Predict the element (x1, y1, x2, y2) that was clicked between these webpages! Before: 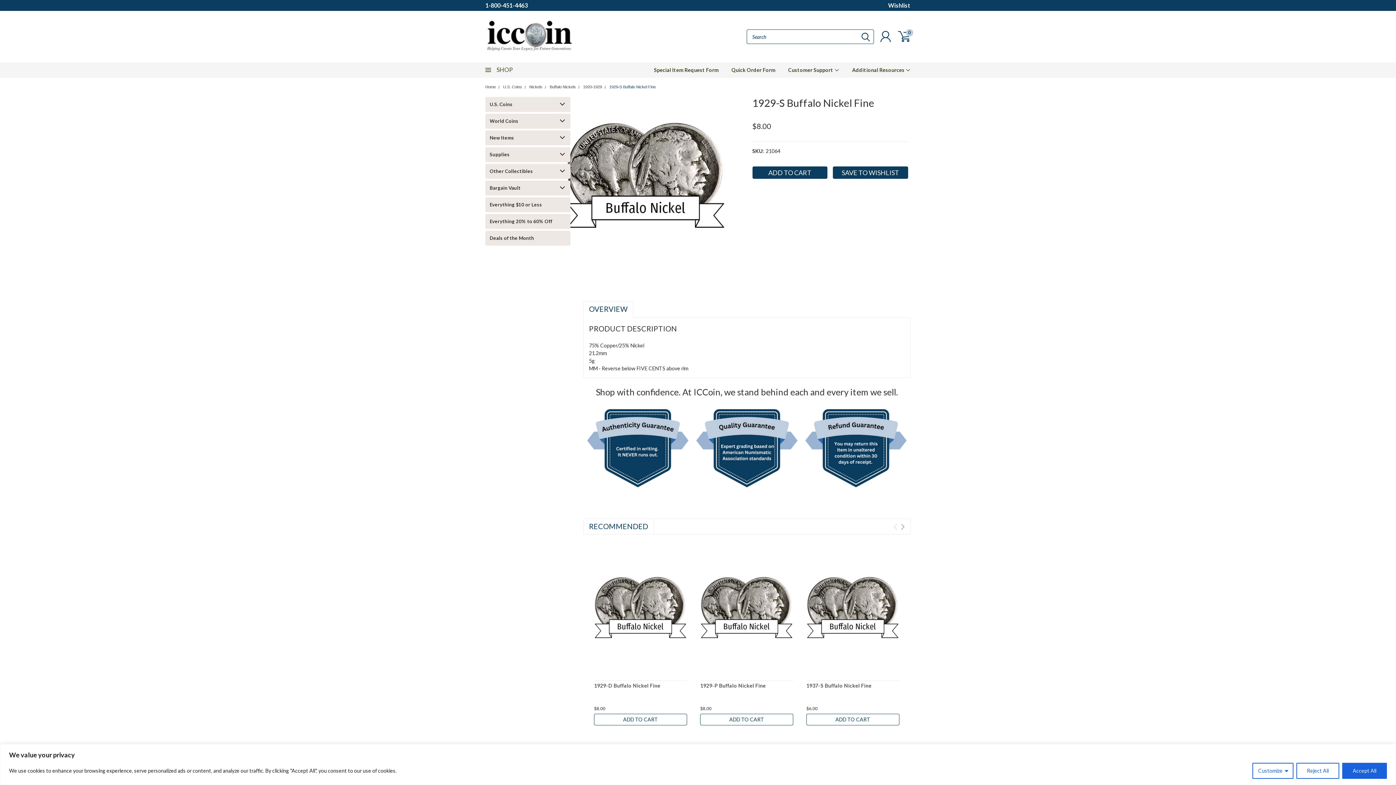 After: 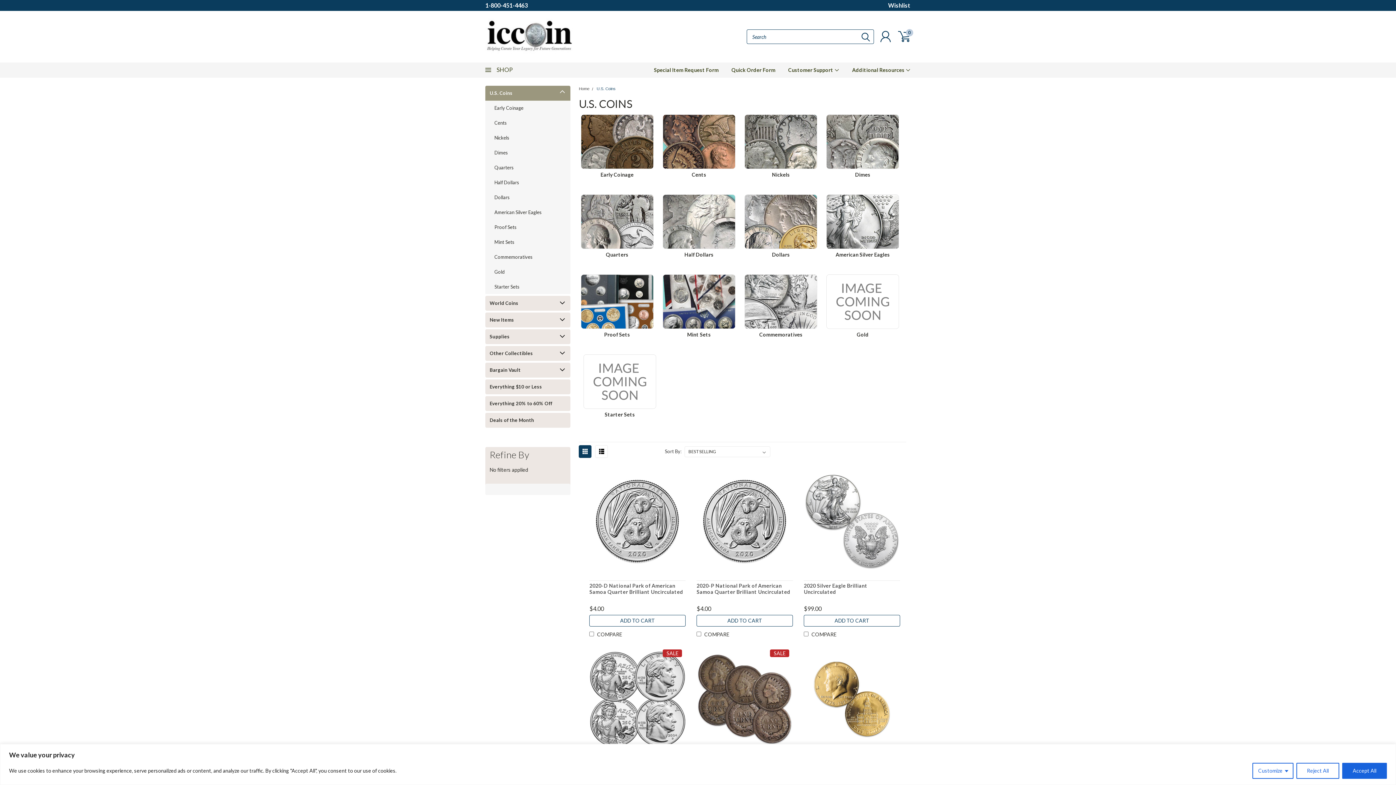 Action: label: U.S. Coins bbox: (485, 97, 557, 111)